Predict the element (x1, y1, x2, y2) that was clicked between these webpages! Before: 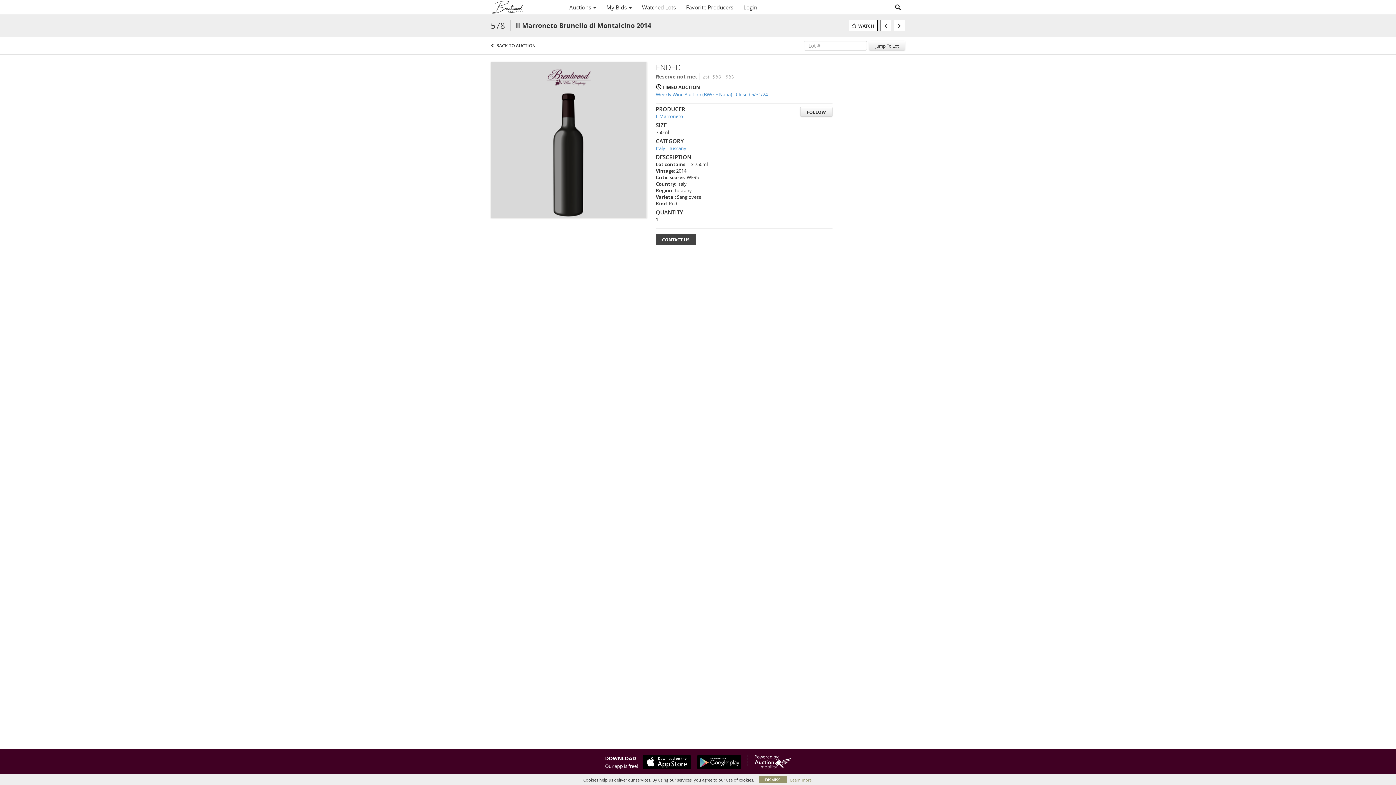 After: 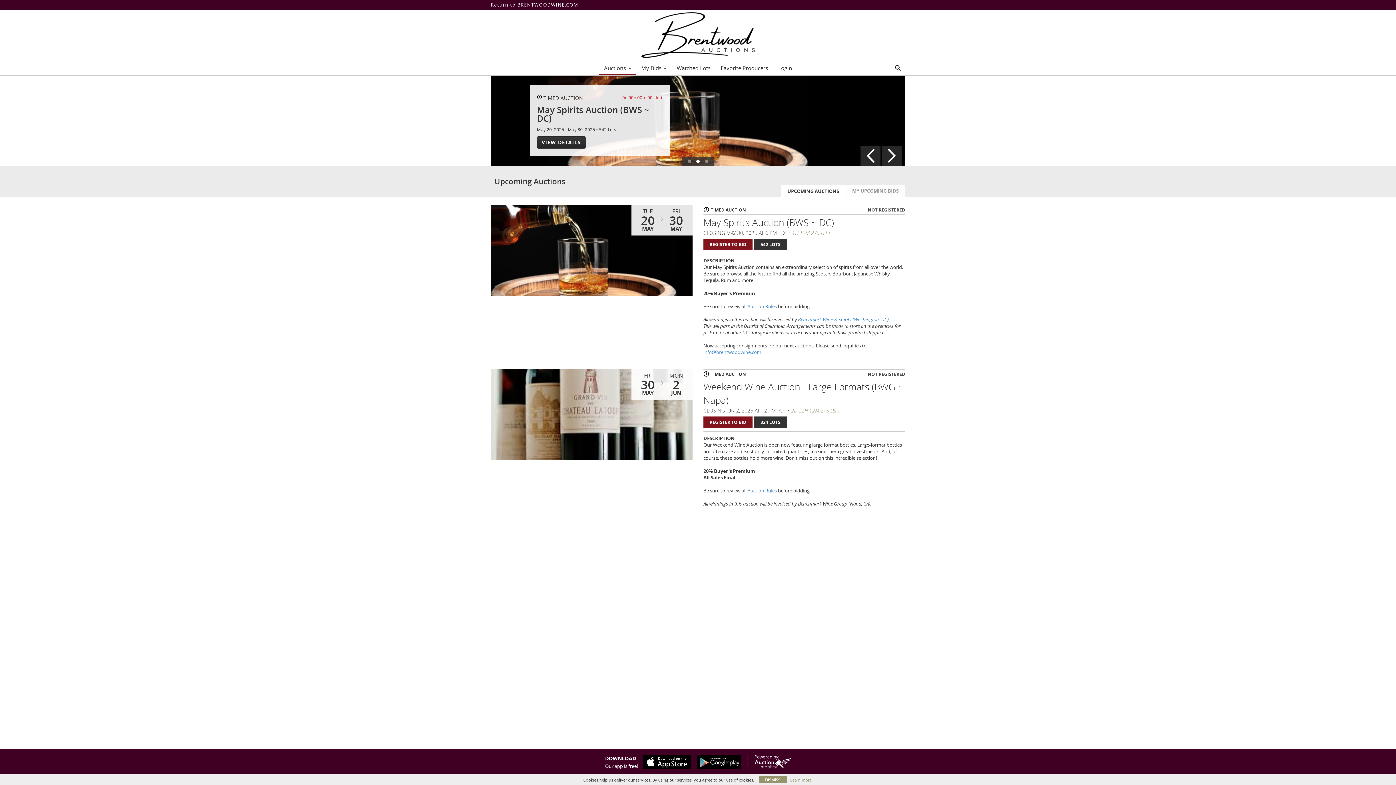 Action: bbox: (490, 0, 564, 14)